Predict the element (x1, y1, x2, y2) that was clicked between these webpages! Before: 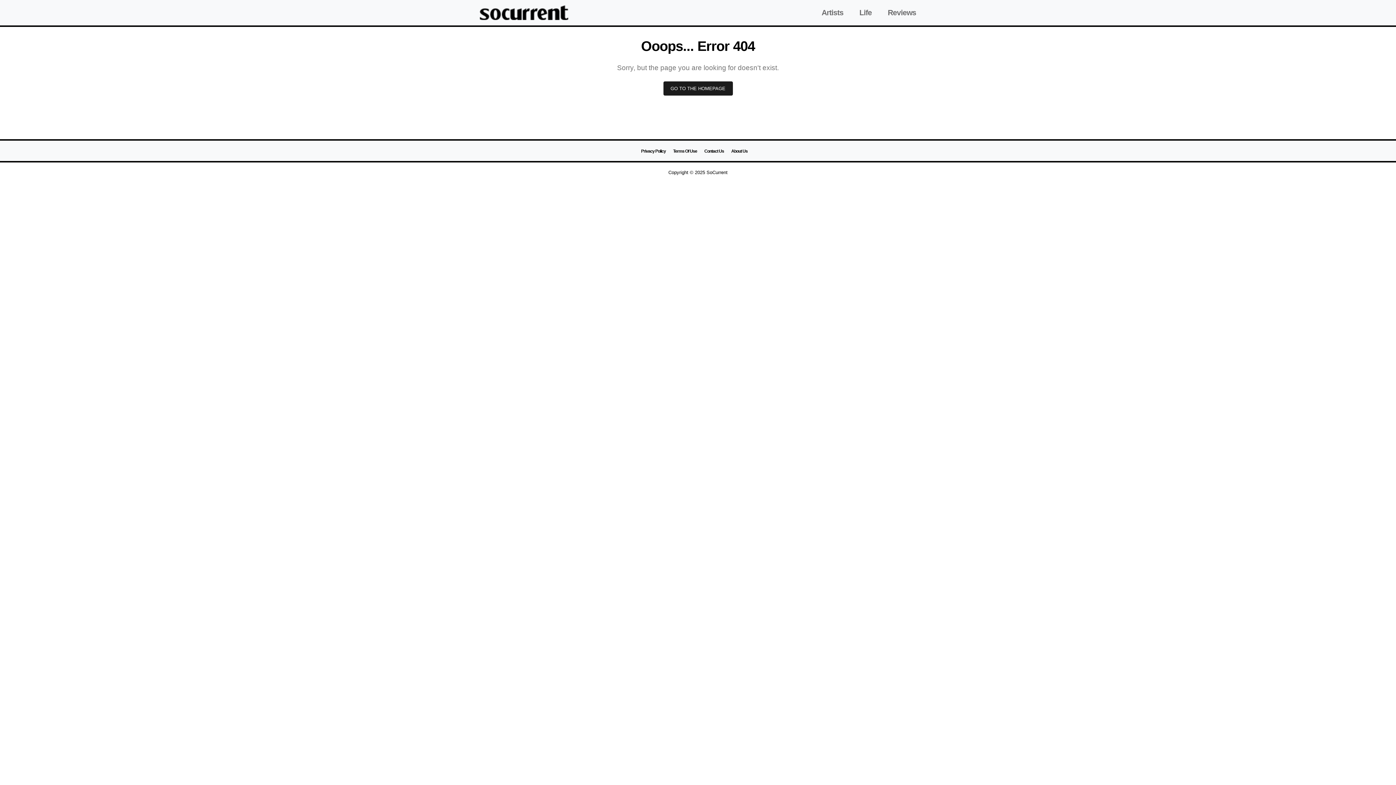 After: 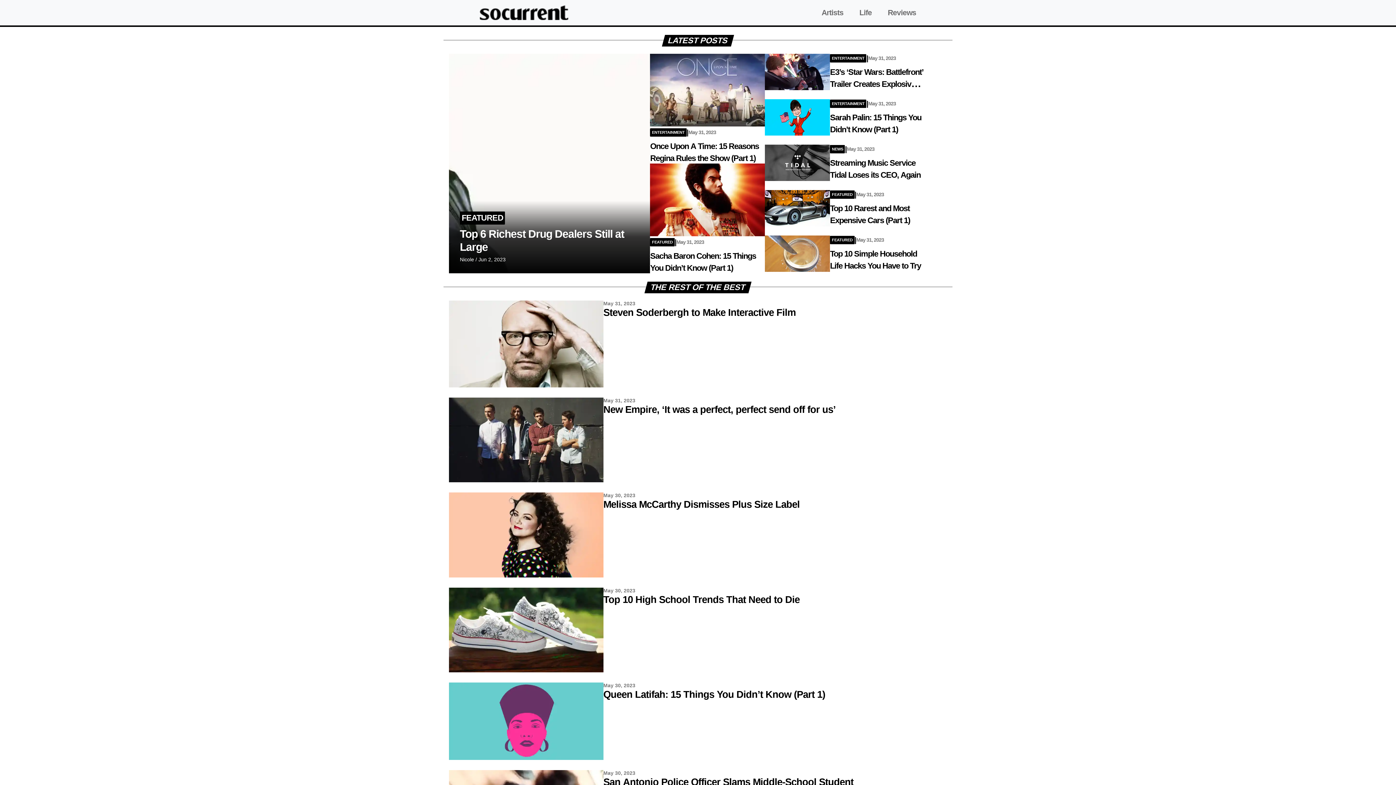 Action: bbox: (480, 14, 568, 21)